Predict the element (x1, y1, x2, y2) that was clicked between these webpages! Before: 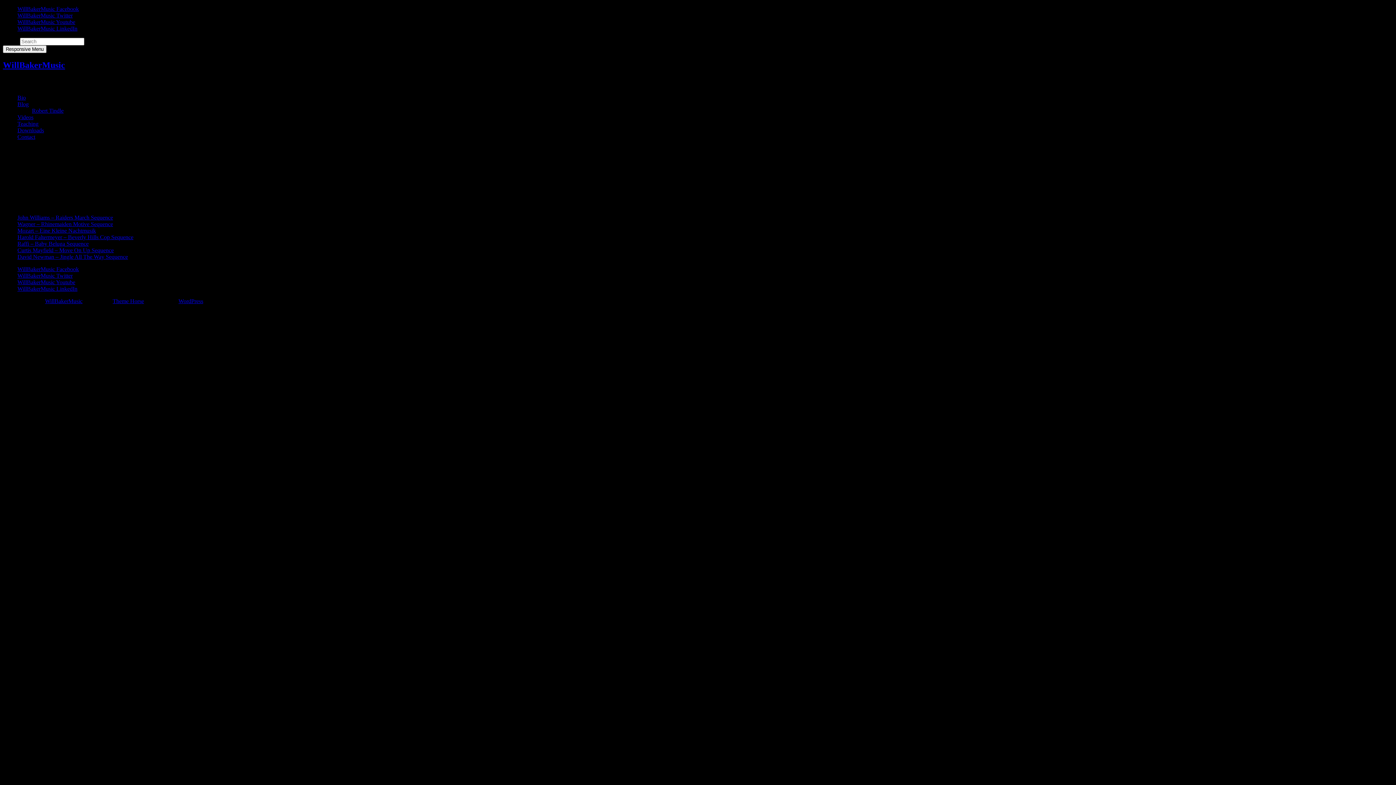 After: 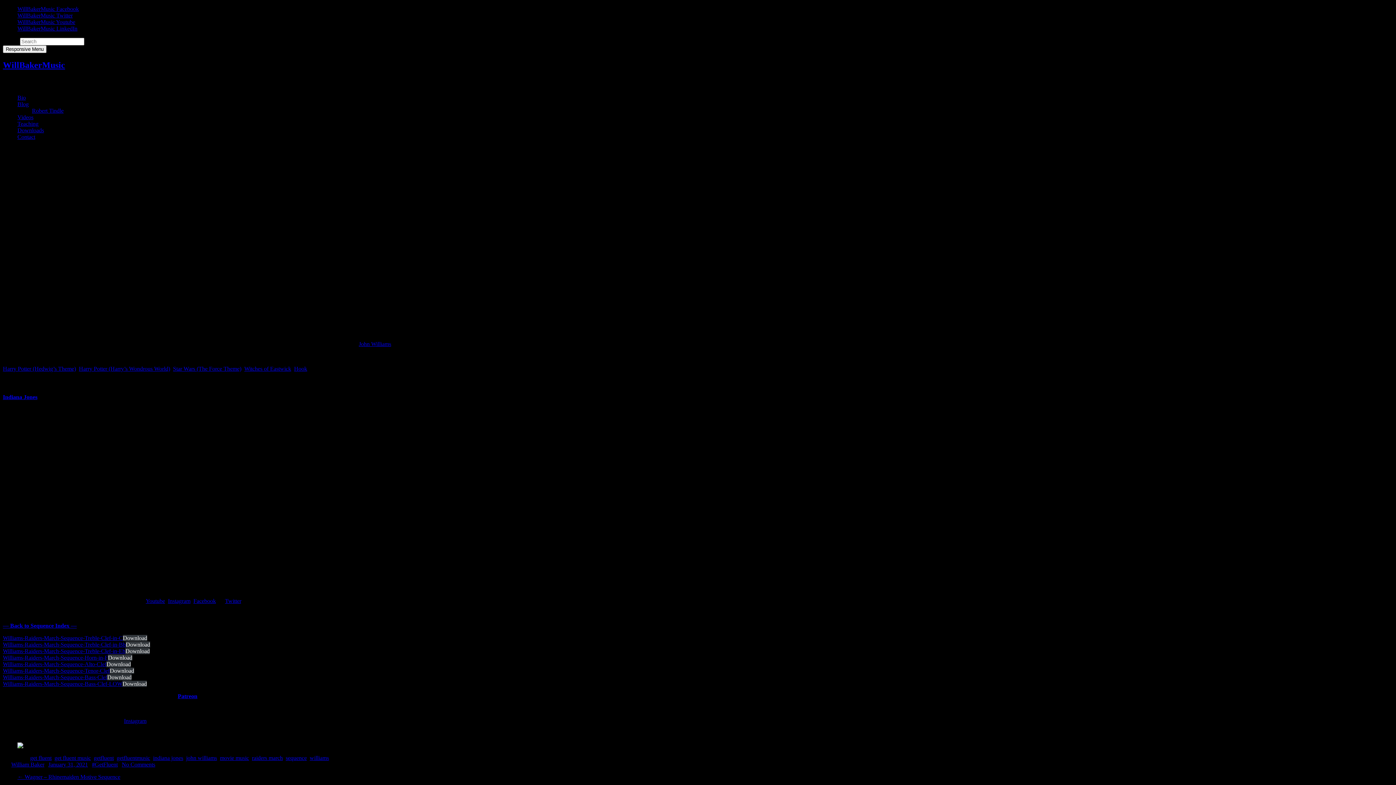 Action: label: John Williams – Raiders March Sequence bbox: (17, 214, 113, 220)